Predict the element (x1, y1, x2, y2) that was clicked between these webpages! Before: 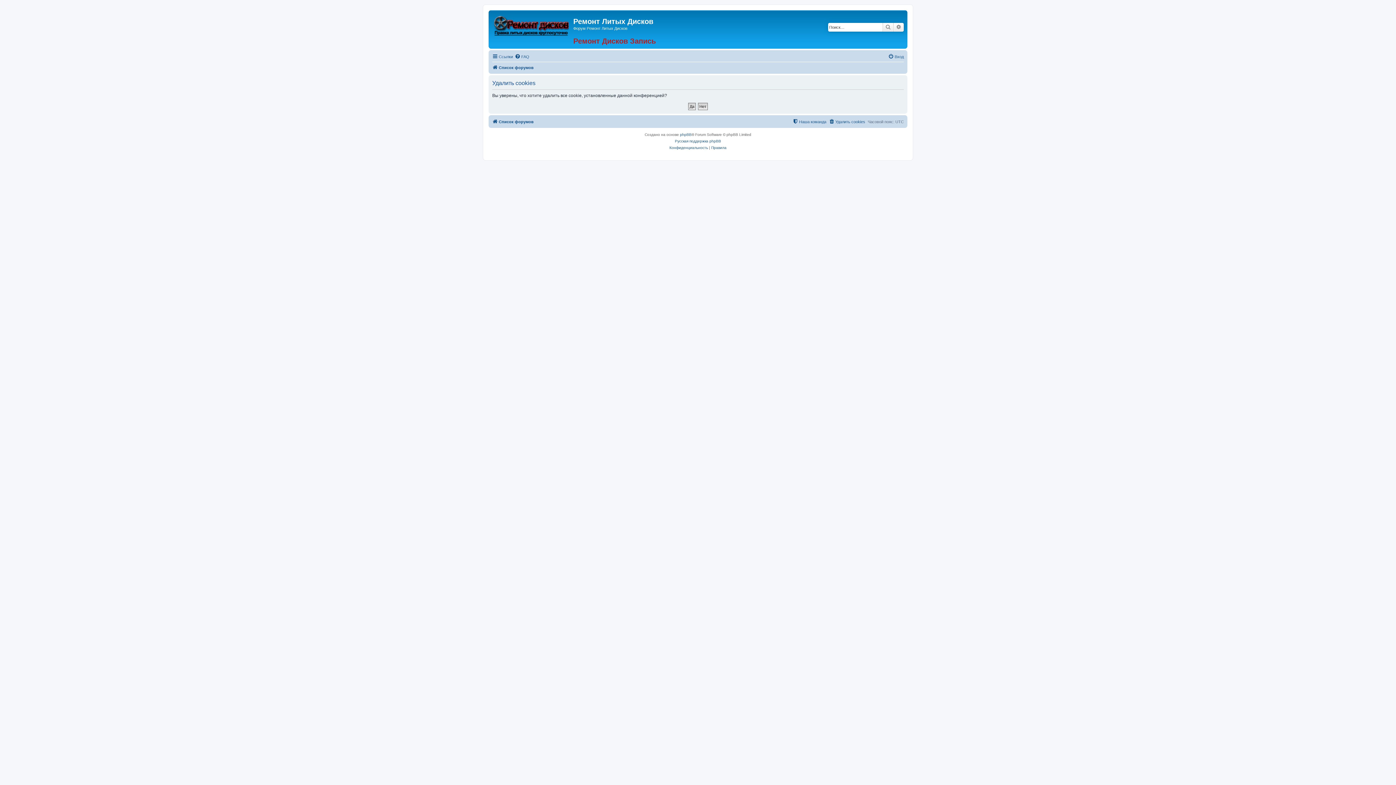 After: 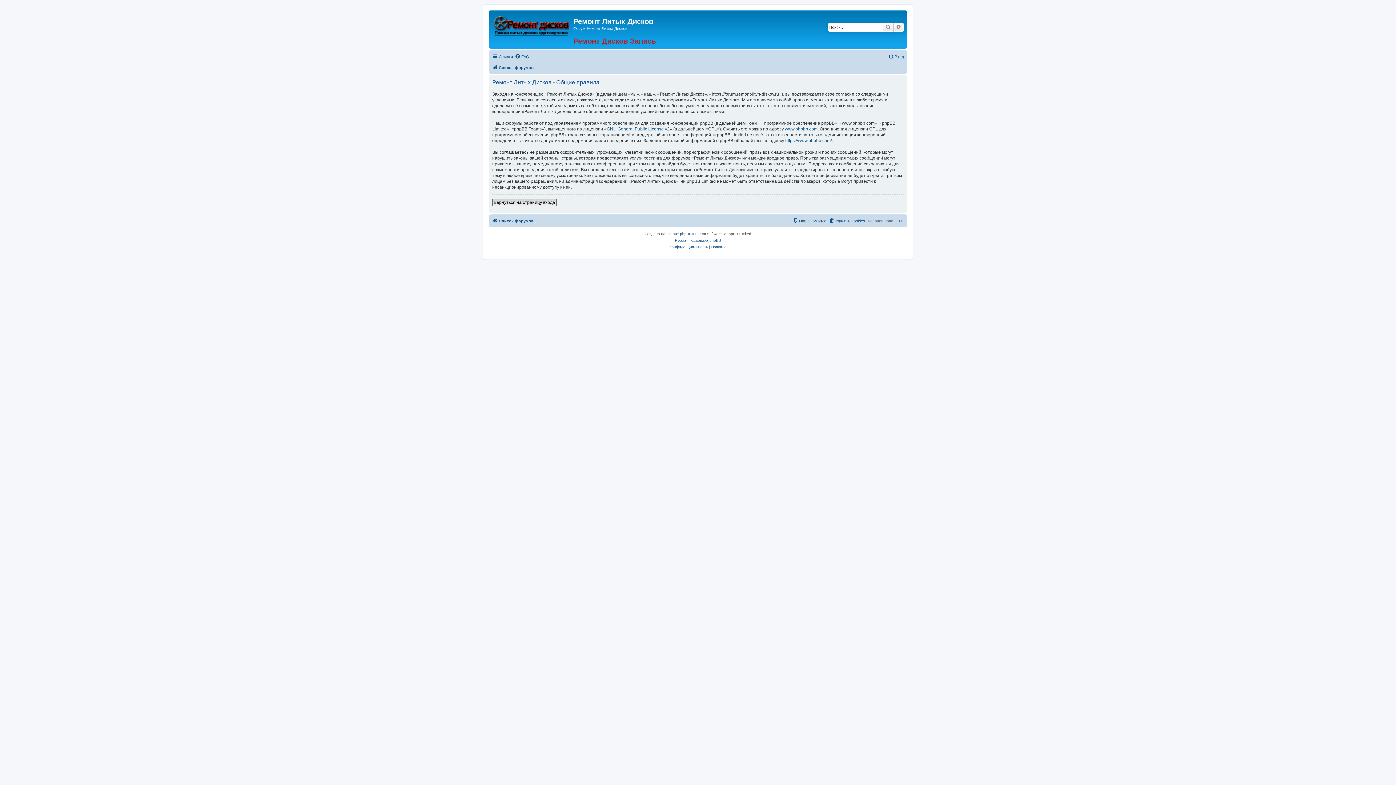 Action: bbox: (711, 144, 726, 151) label: Правила